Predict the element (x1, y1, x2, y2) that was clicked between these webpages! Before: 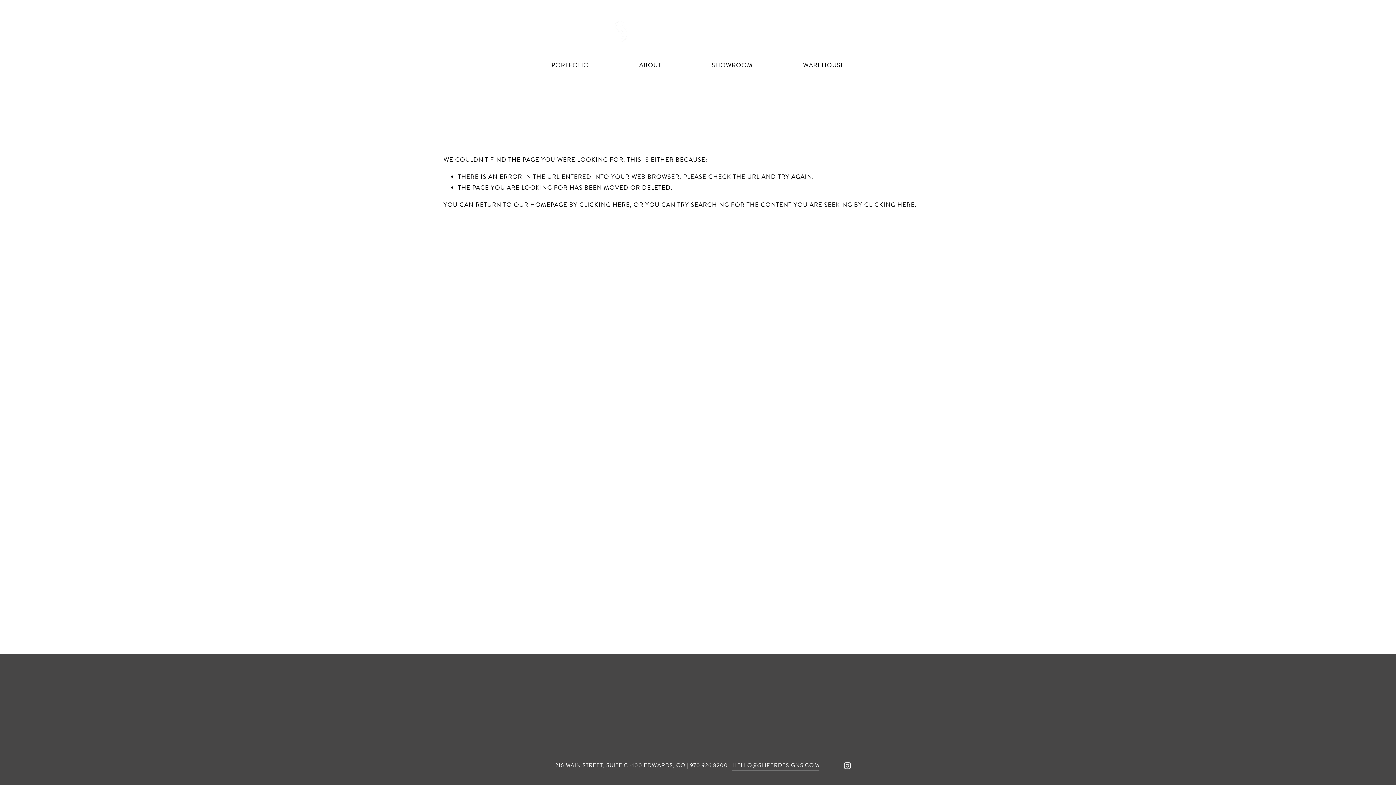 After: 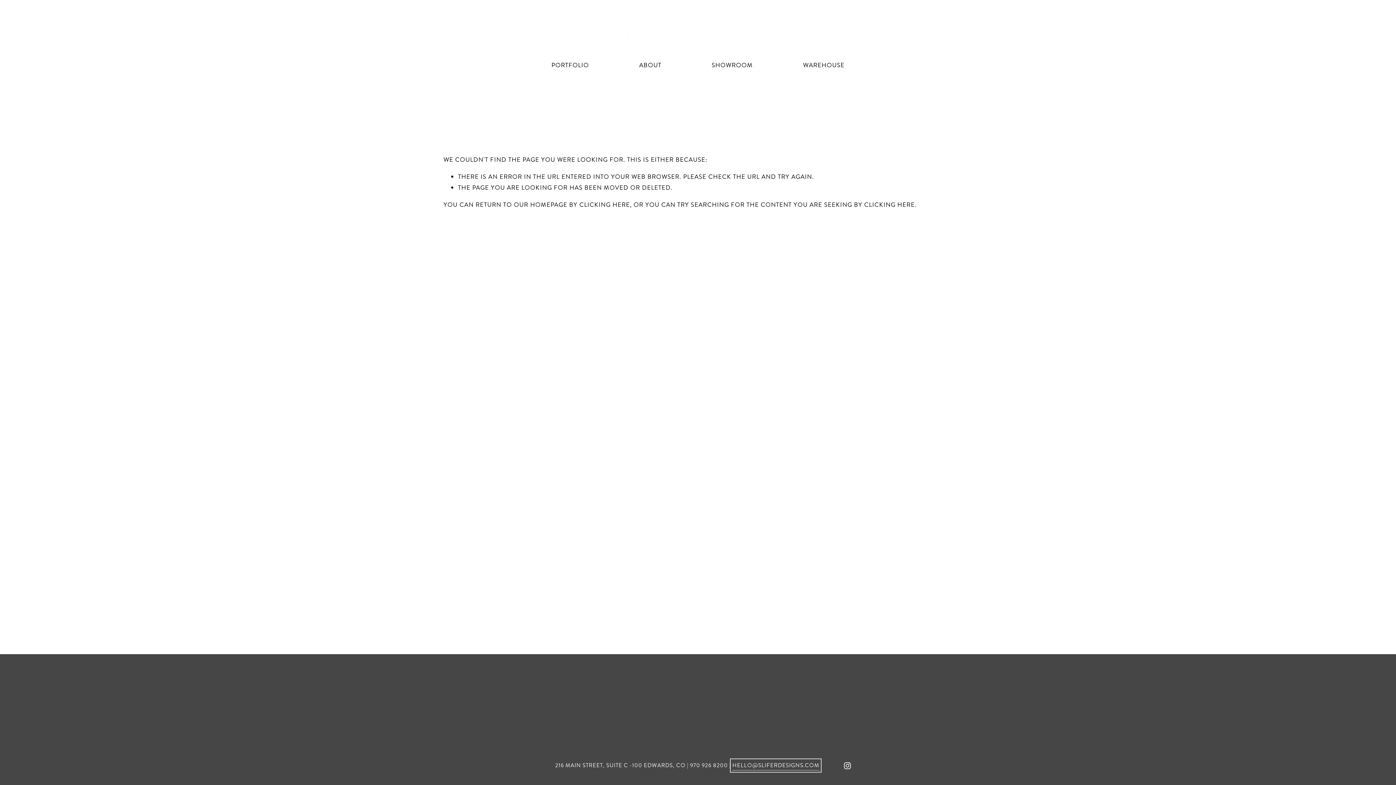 Action: bbox: (732, 761, 819, 770) label: HELLO@SLIFERDESIGNS.COM